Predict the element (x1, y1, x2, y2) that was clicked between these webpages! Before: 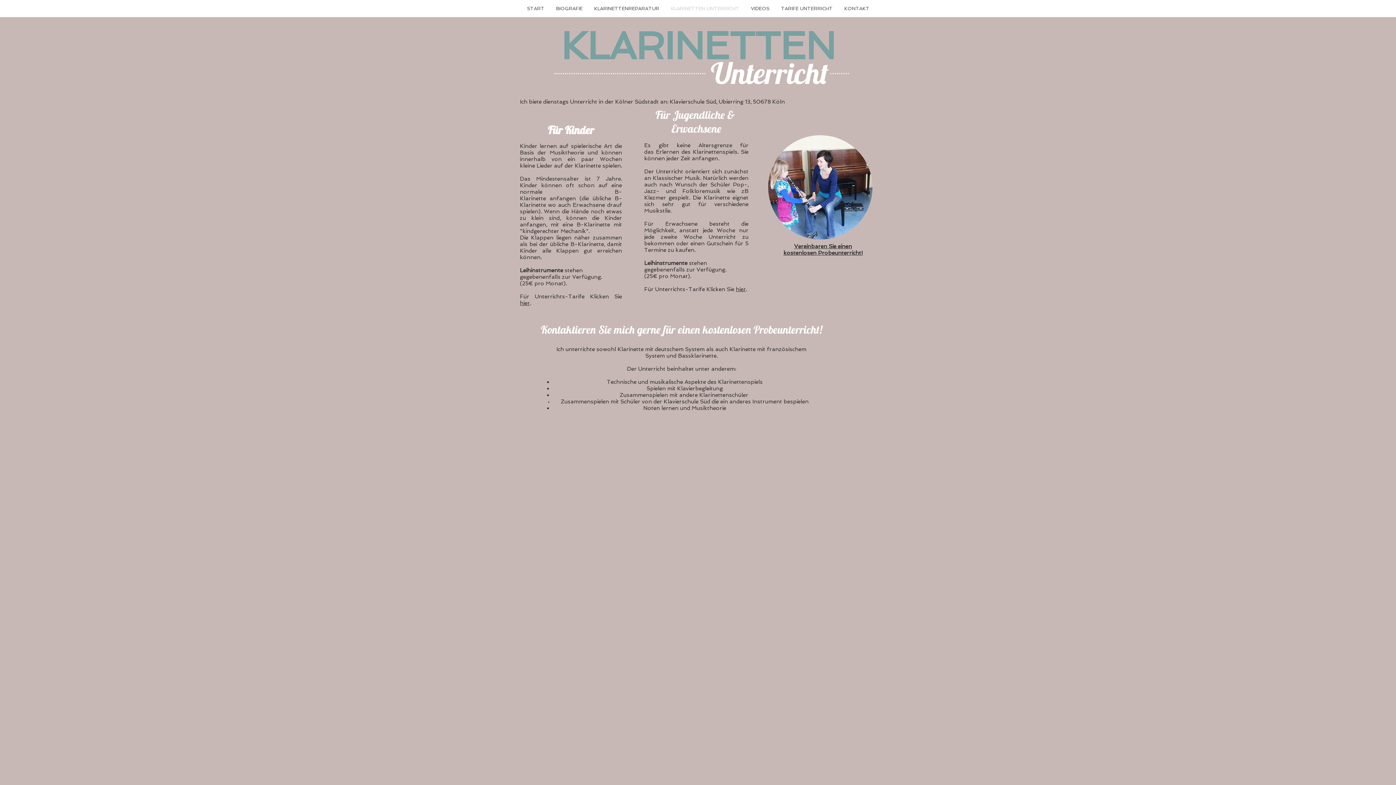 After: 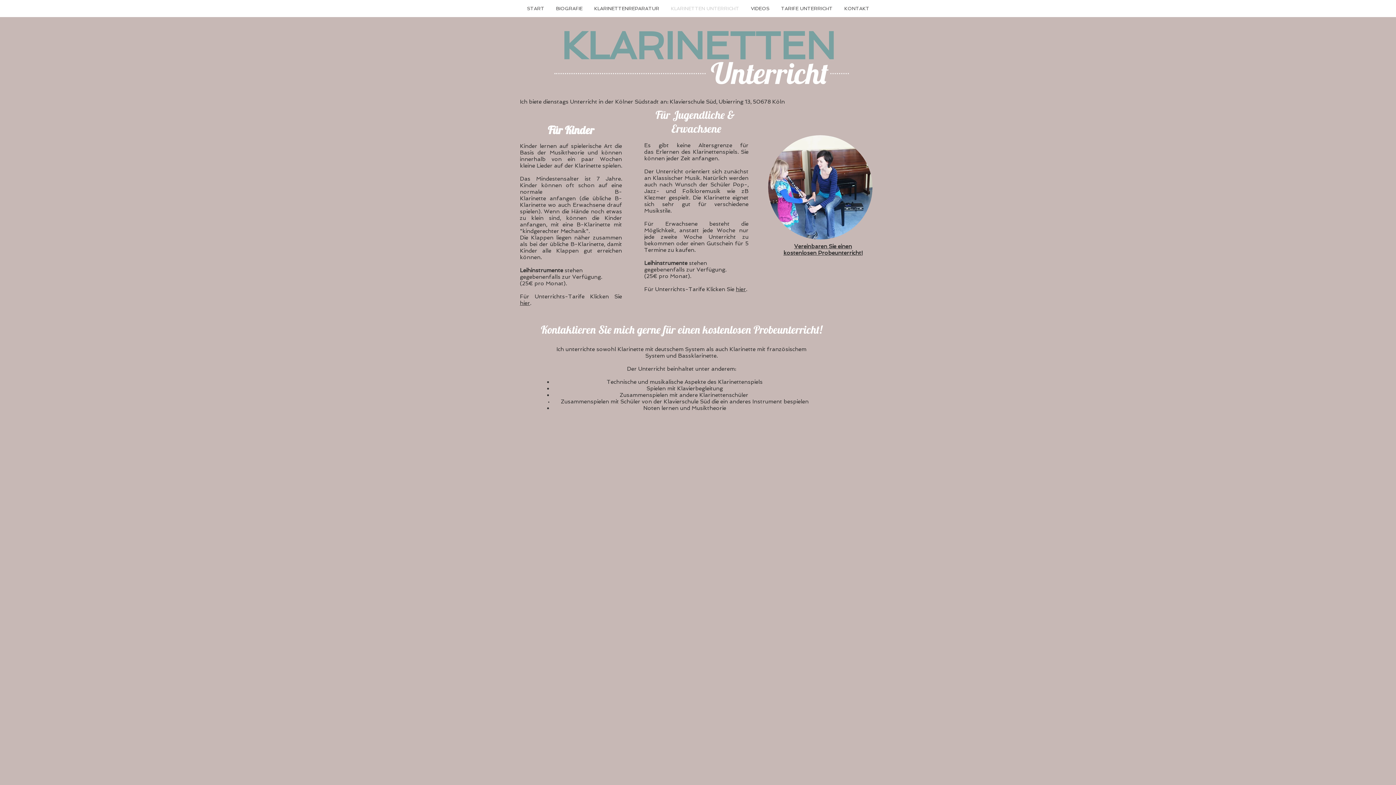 Action: label: hier bbox: (520, 300, 530, 306)